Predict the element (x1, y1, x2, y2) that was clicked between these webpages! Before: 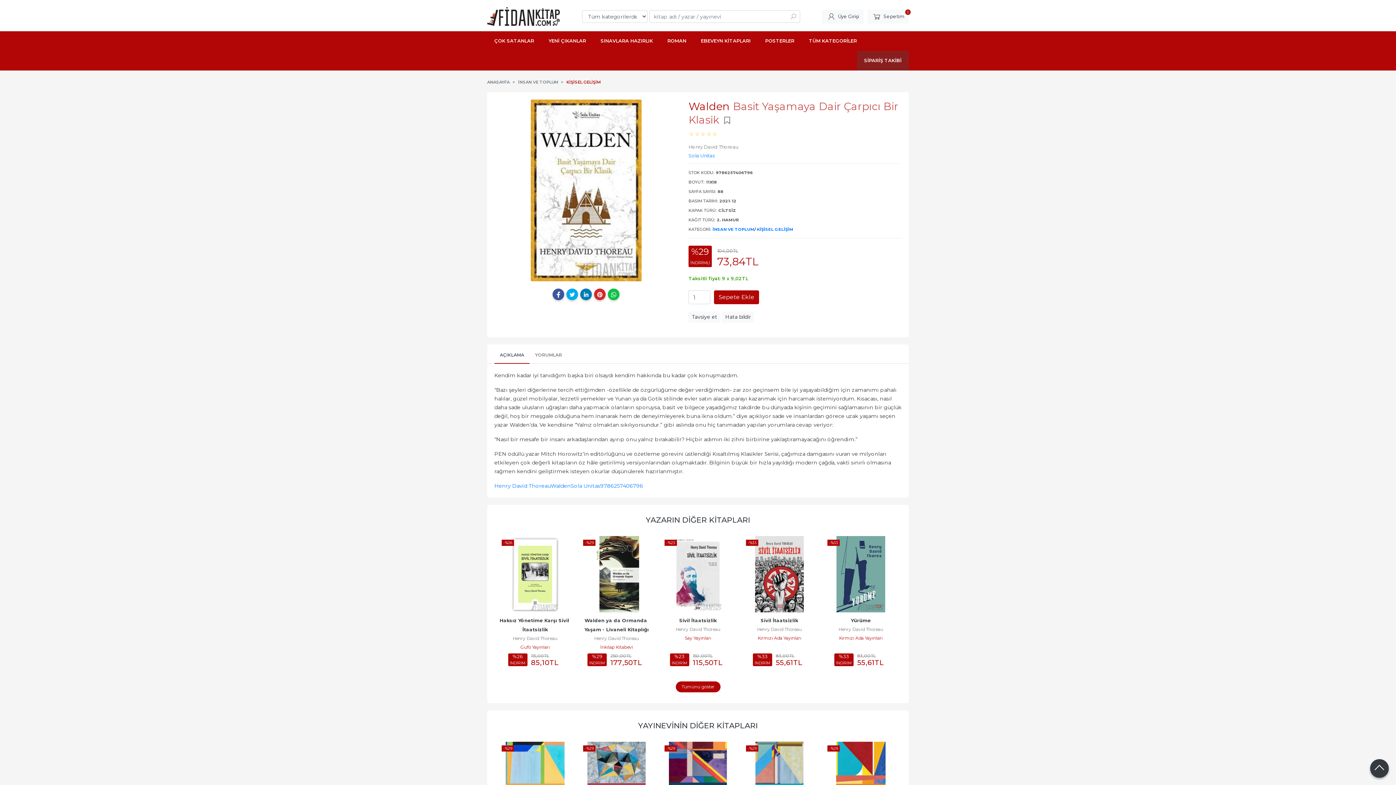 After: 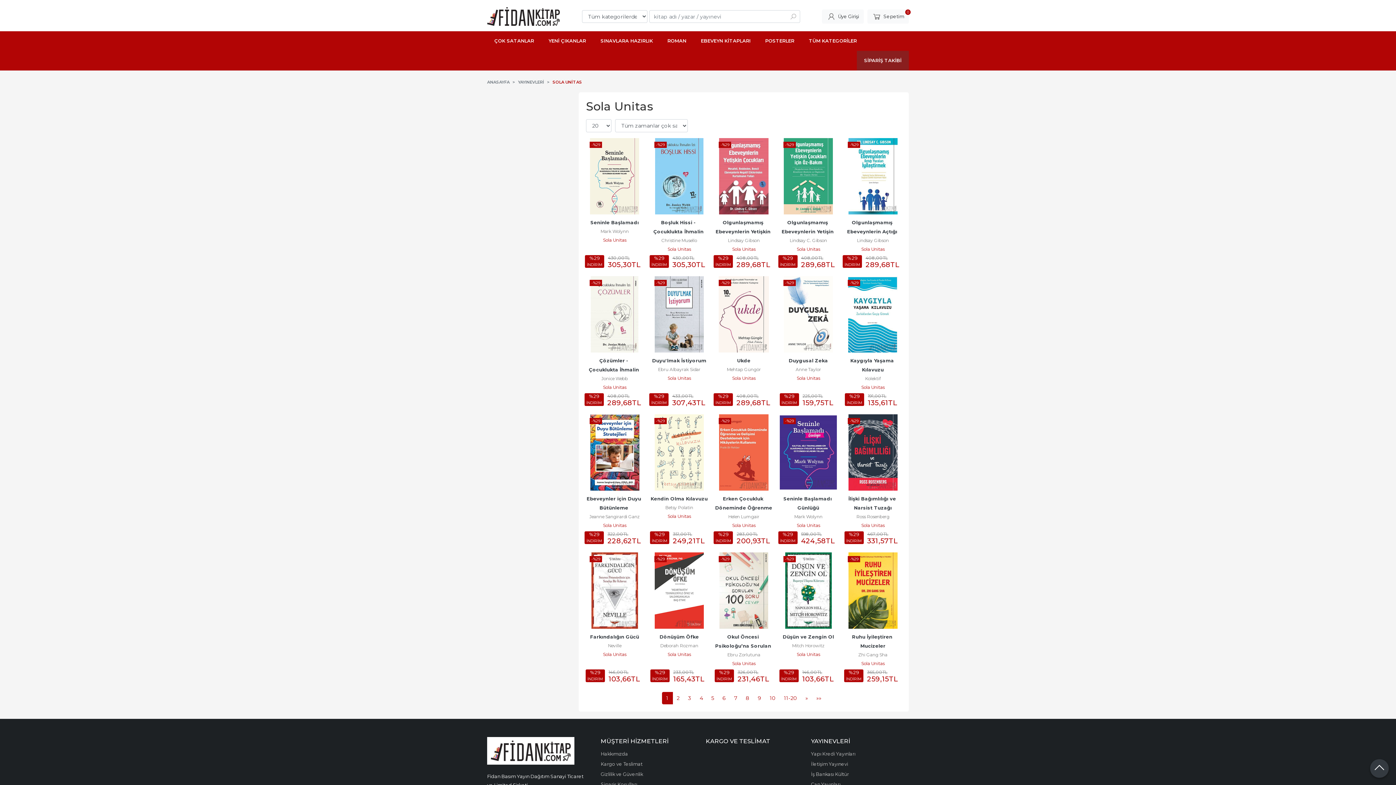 Action: label: Sola Unitas bbox: (688, 151, 901, 160)